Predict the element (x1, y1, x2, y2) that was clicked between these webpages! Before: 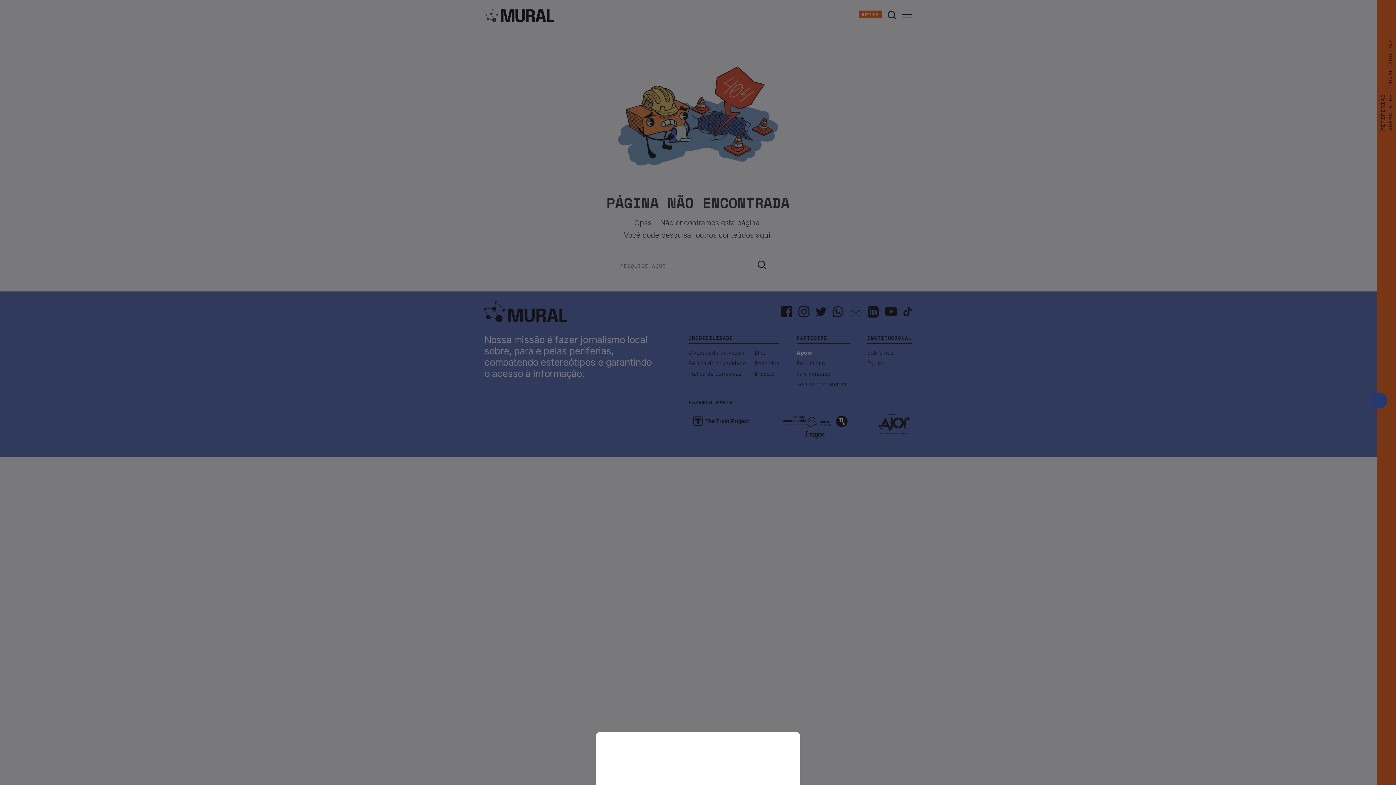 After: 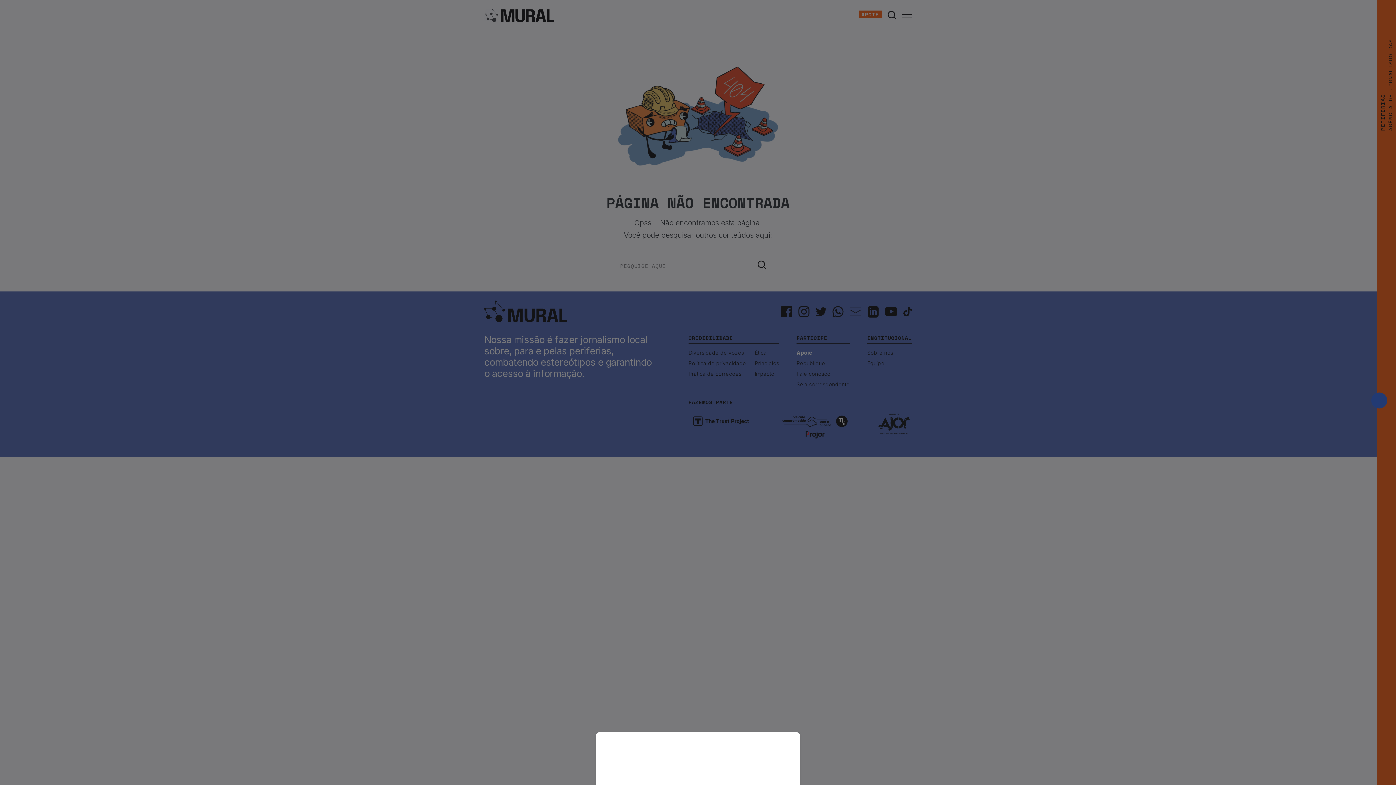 Action: bbox: (0, 0, 1396, 785)